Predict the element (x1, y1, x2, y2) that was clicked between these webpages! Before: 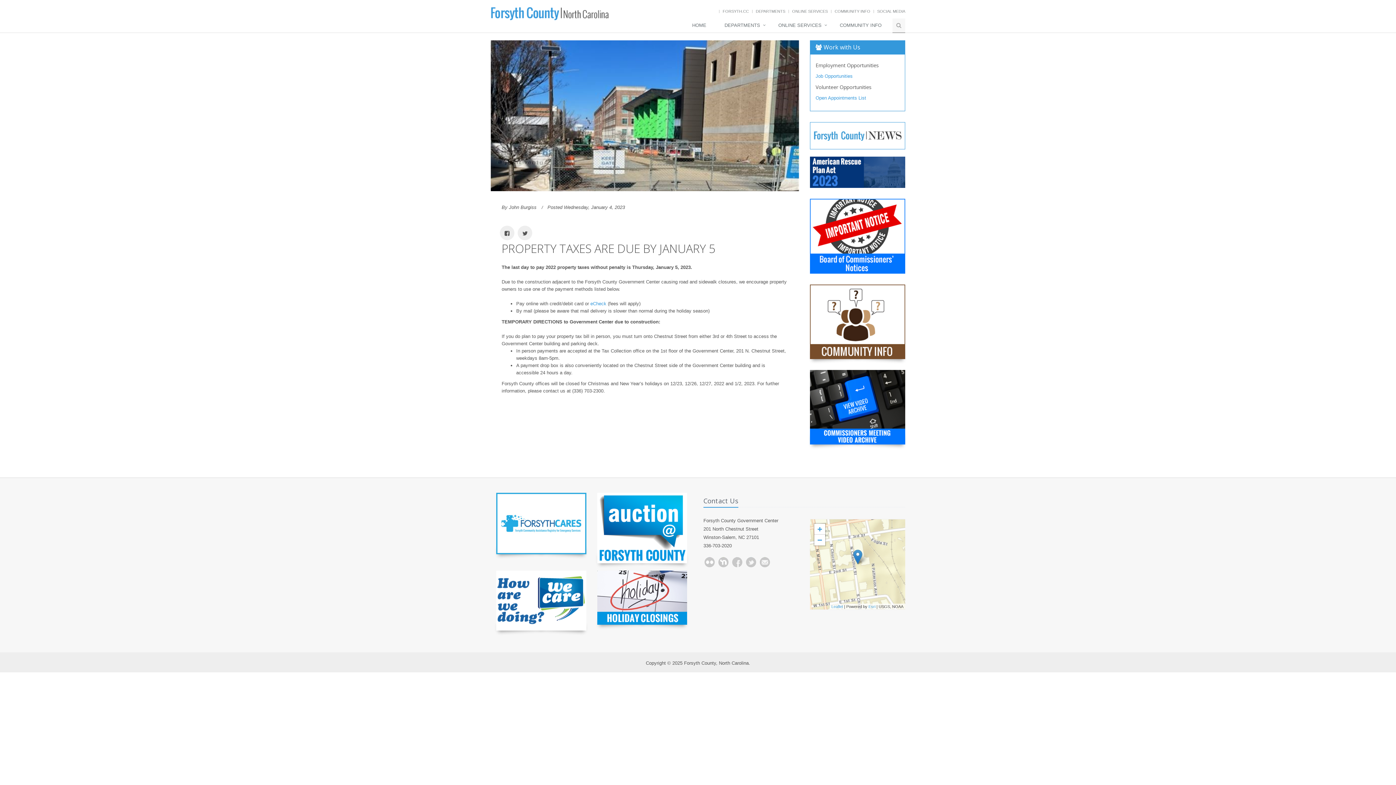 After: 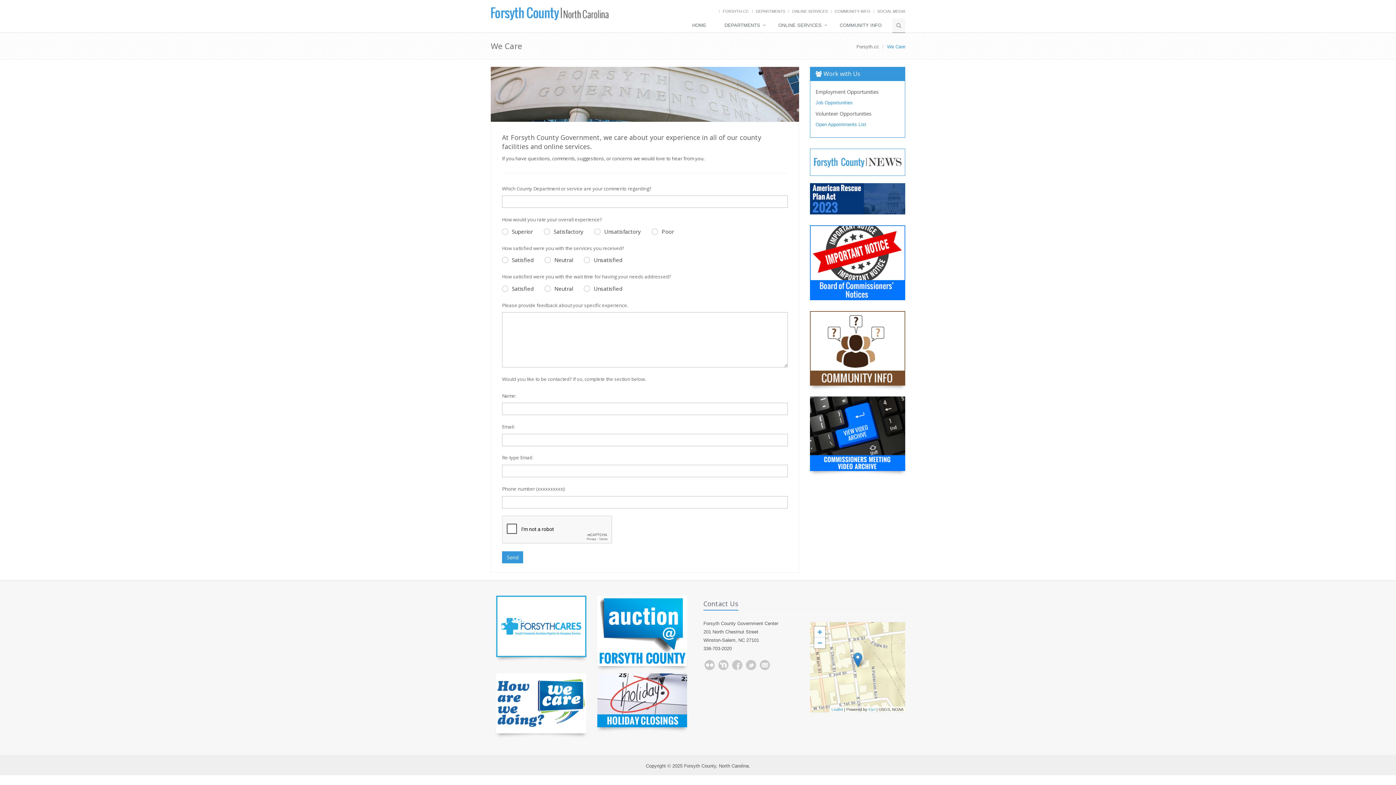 Action: bbox: (496, 570, 586, 630)